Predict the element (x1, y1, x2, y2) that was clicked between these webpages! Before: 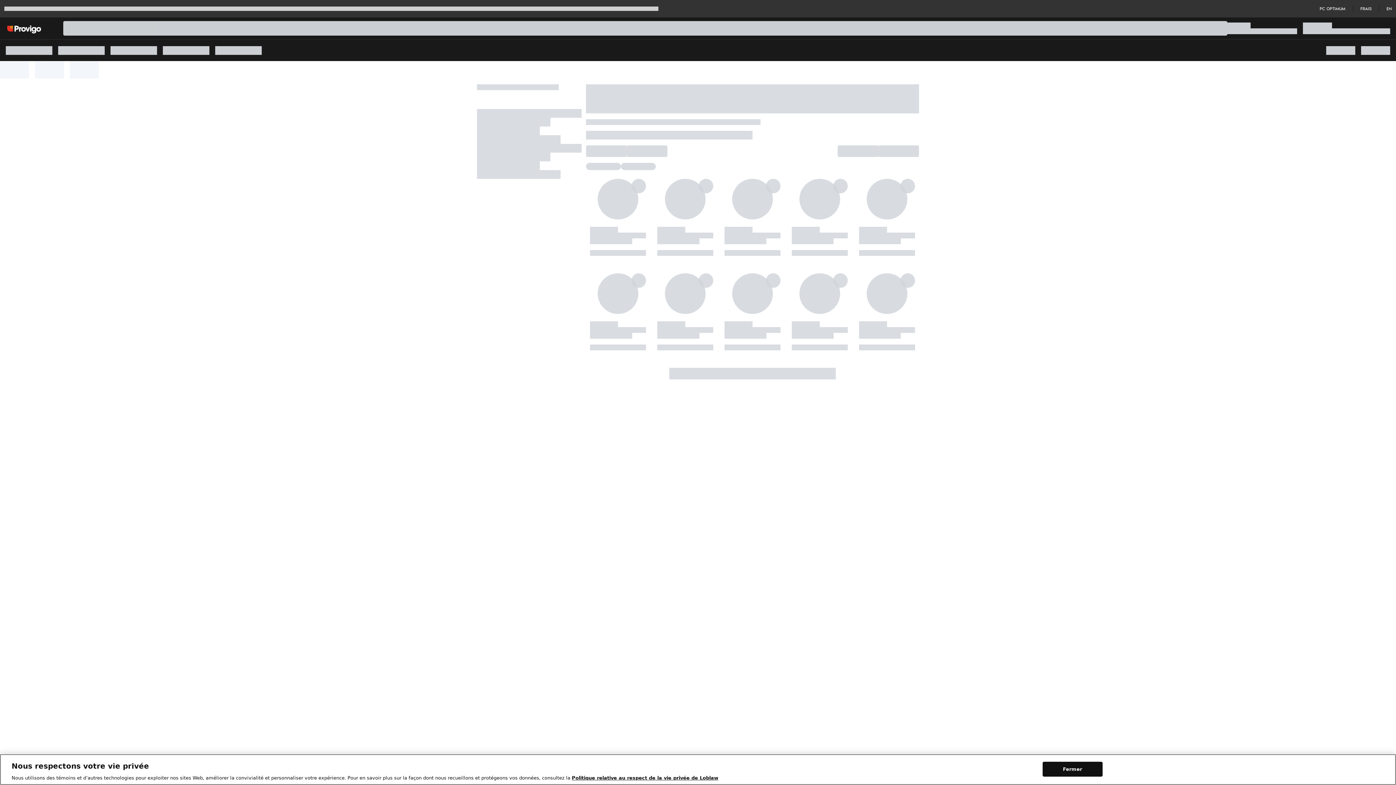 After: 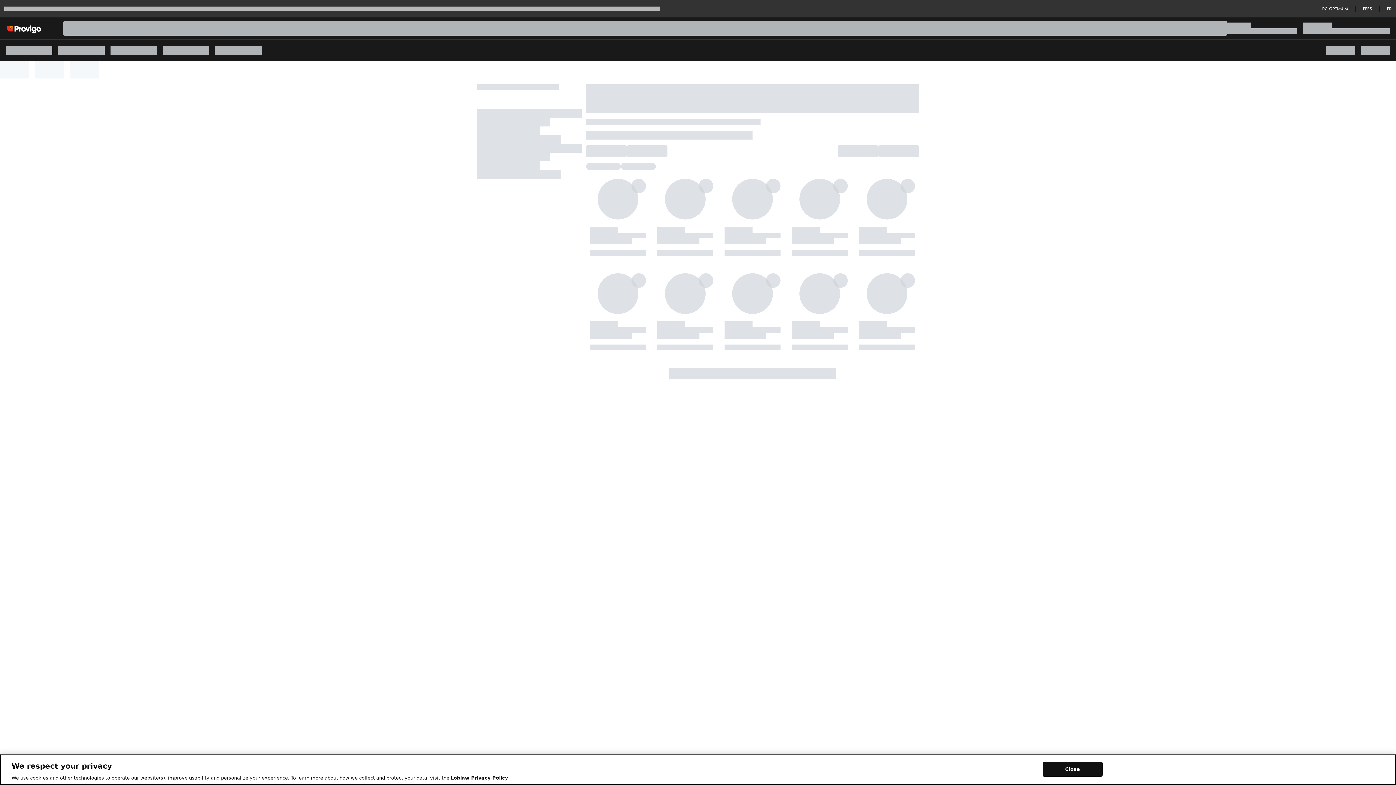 Action: bbox: (1386, 5, 1392, 11) label: EN